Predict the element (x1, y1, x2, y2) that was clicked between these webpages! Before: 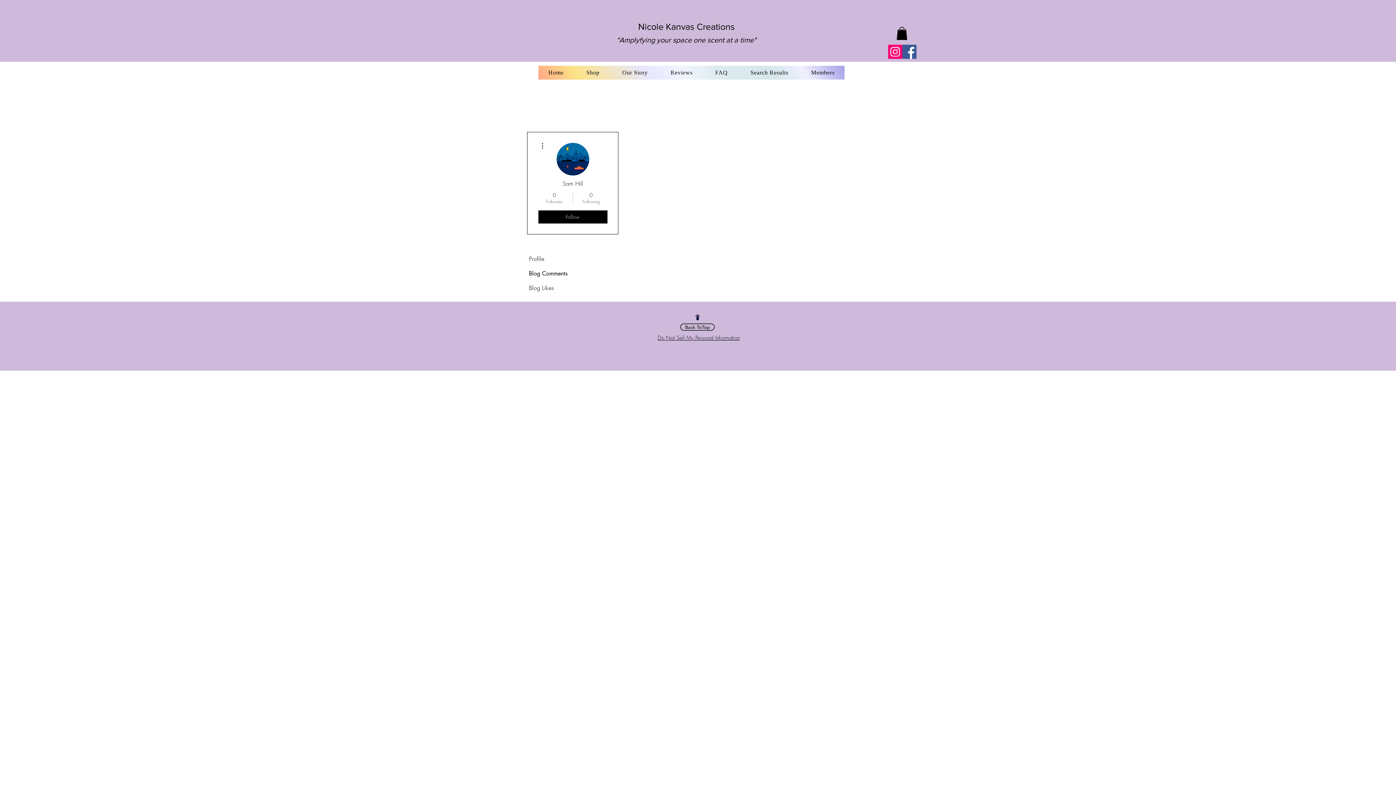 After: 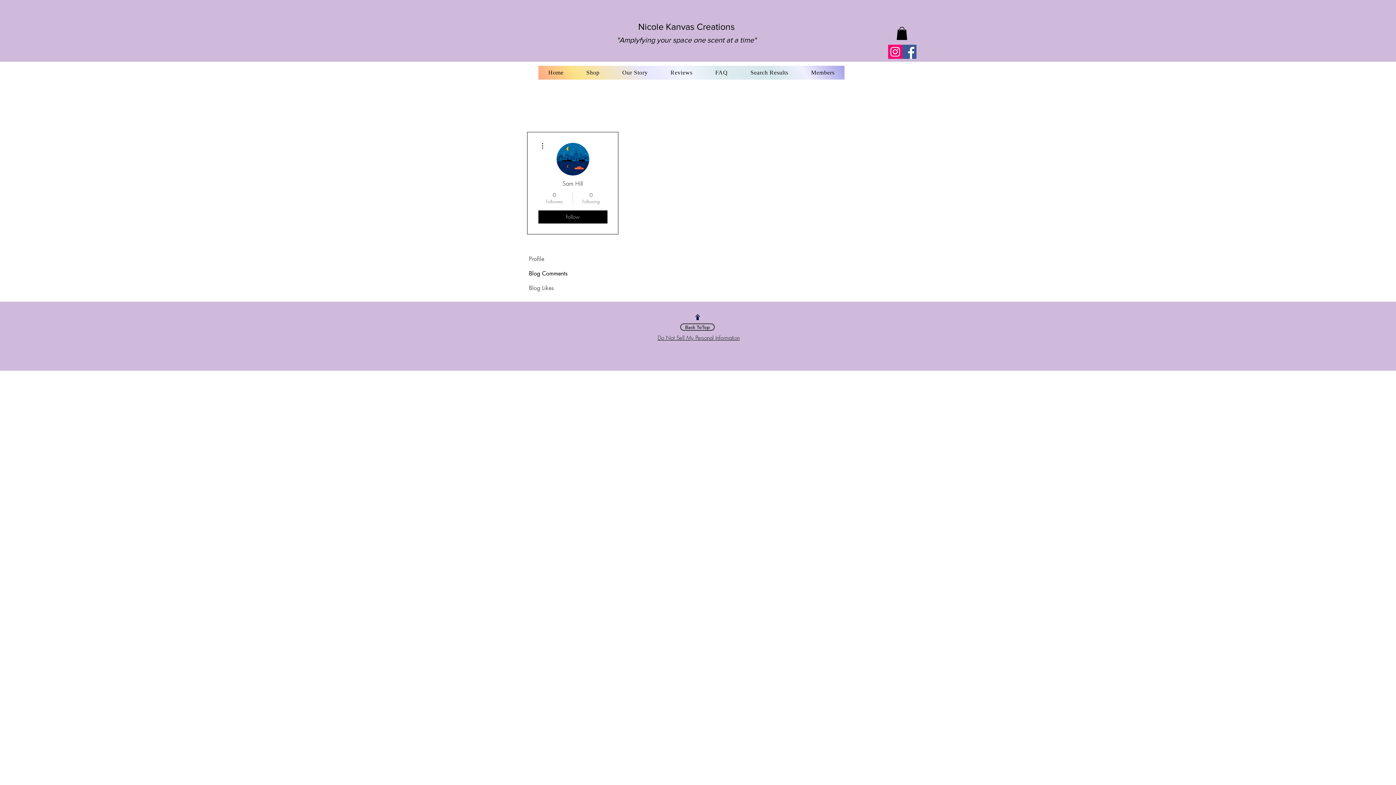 Action: bbox: (576, 65, 609, 79) label: Shop